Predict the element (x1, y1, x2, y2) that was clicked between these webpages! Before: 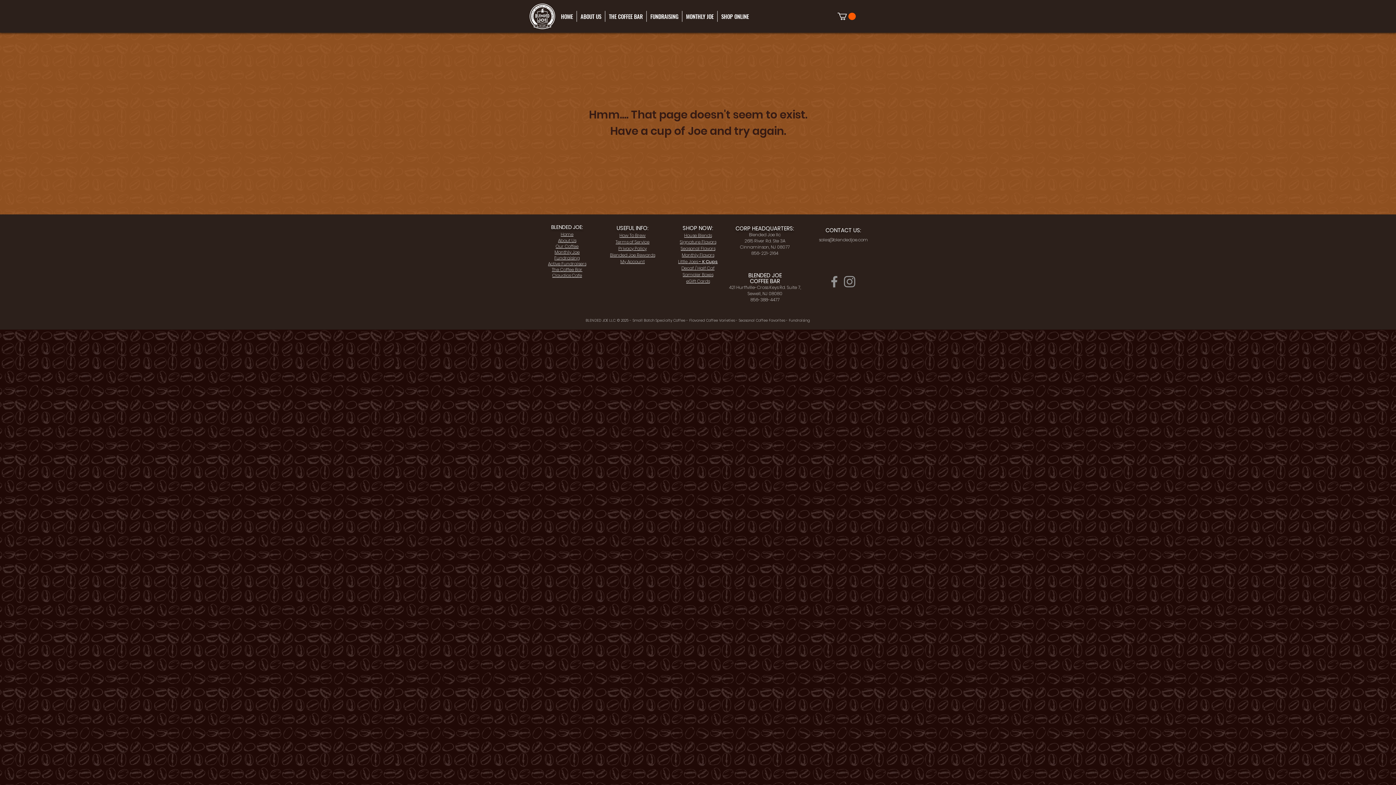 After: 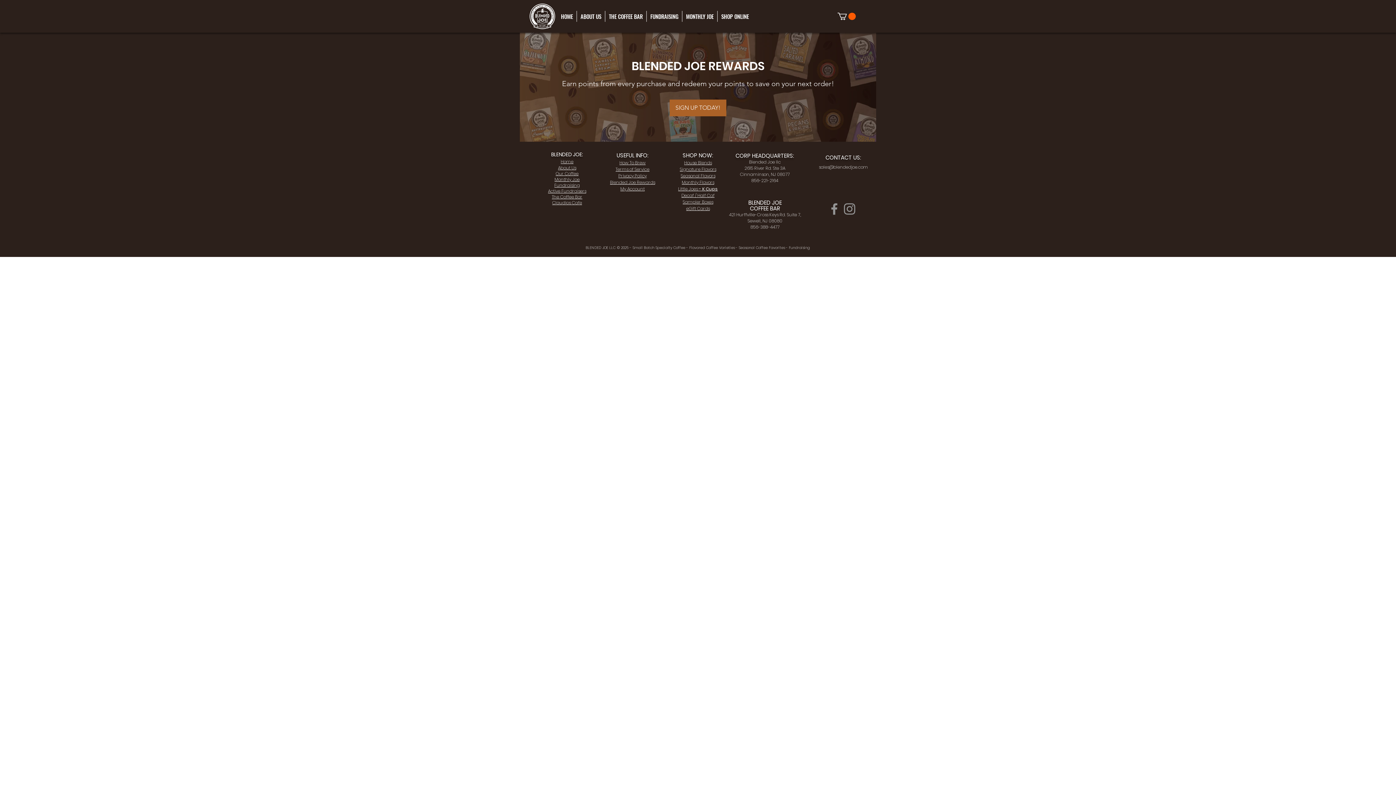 Action: label: Blended Joe Rewards bbox: (610, 252, 655, 258)